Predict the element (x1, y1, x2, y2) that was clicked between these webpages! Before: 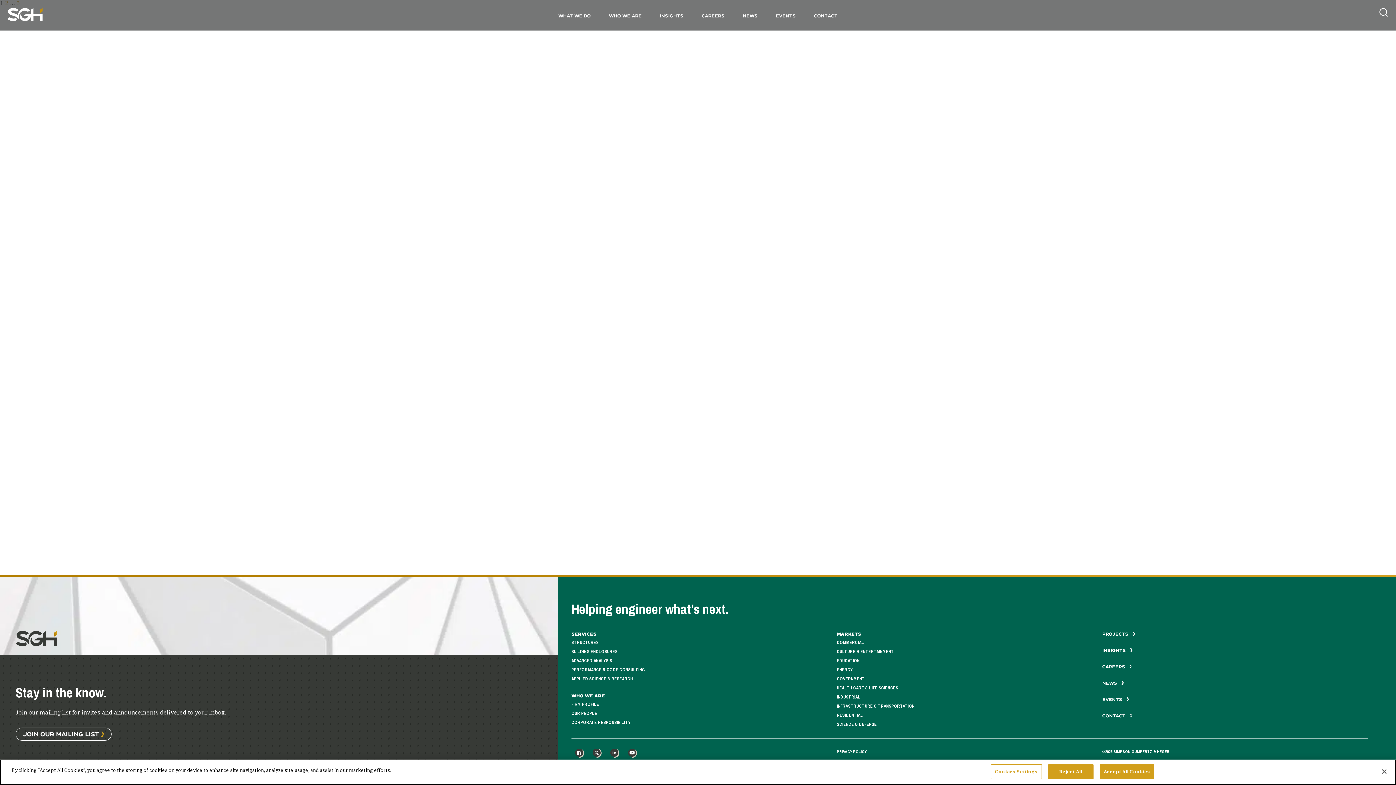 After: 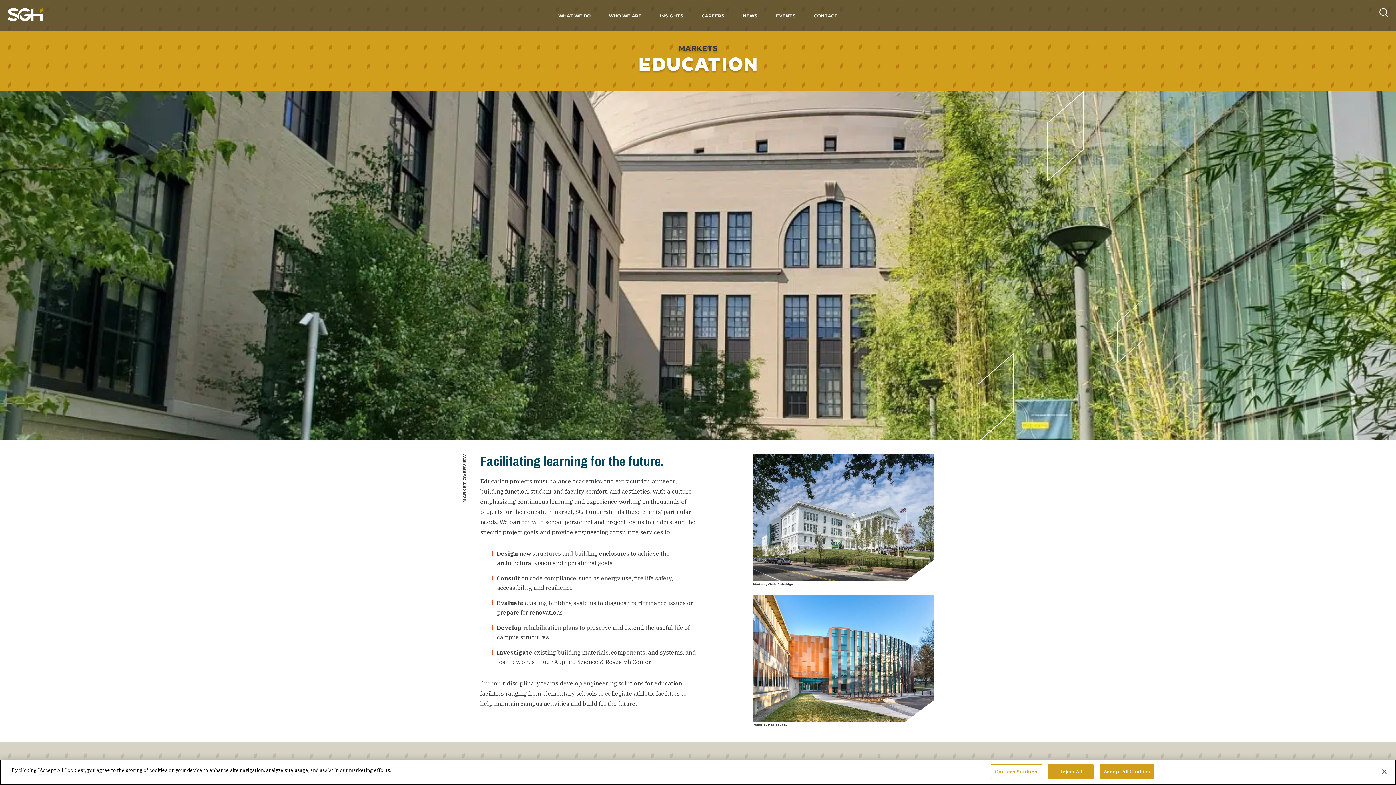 Action: label: EDUCATION bbox: (837, 658, 1102, 663)